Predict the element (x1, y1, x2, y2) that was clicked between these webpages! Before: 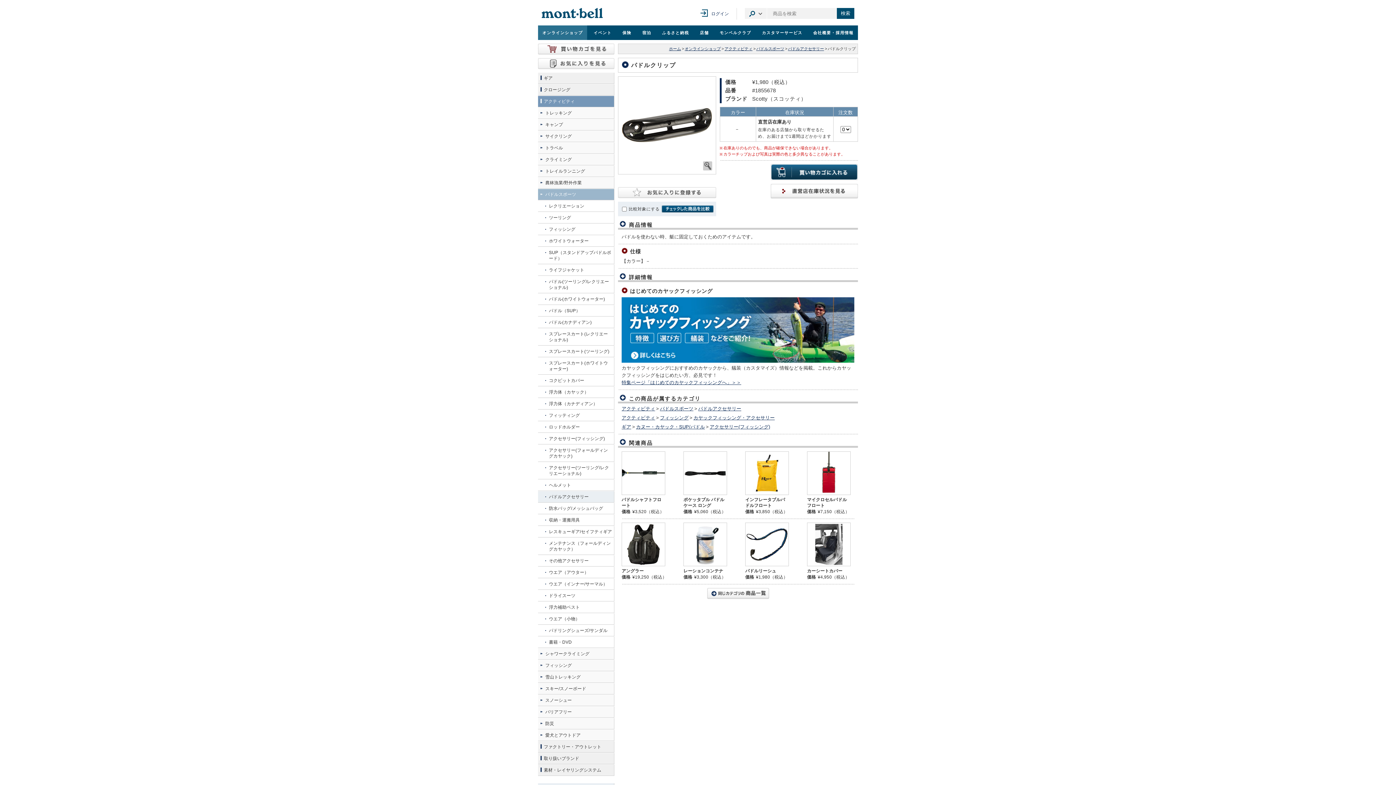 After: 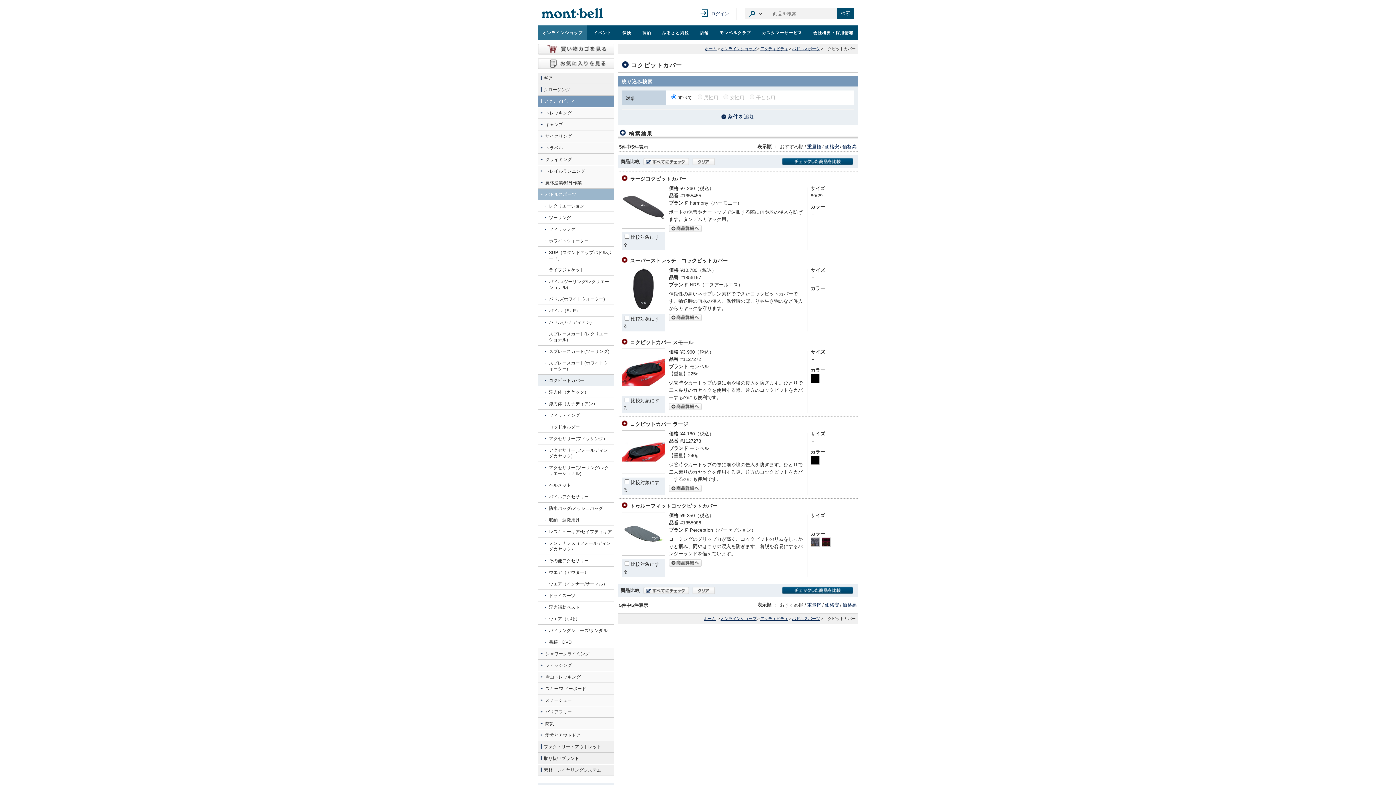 Action: label: コクピットカバー bbox: (538, 375, 614, 386)